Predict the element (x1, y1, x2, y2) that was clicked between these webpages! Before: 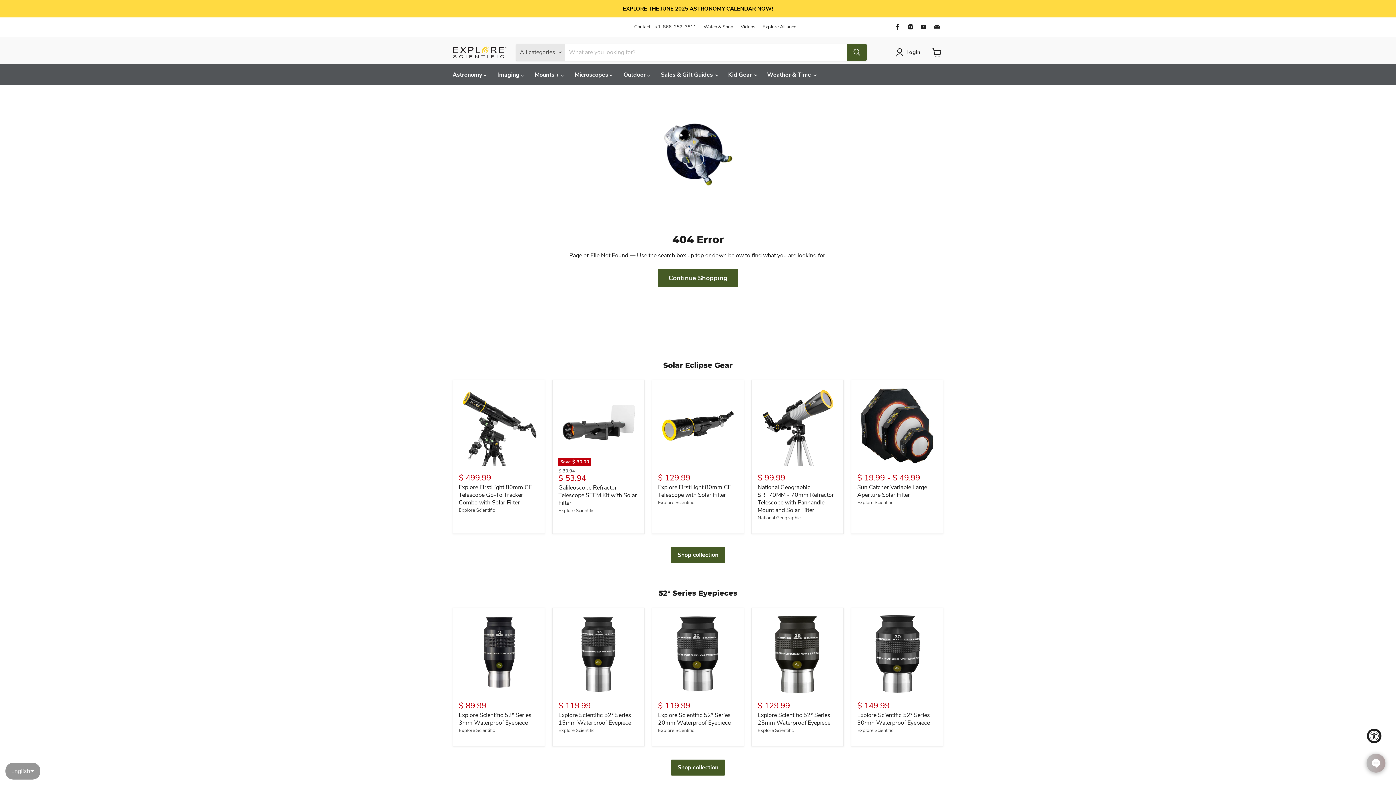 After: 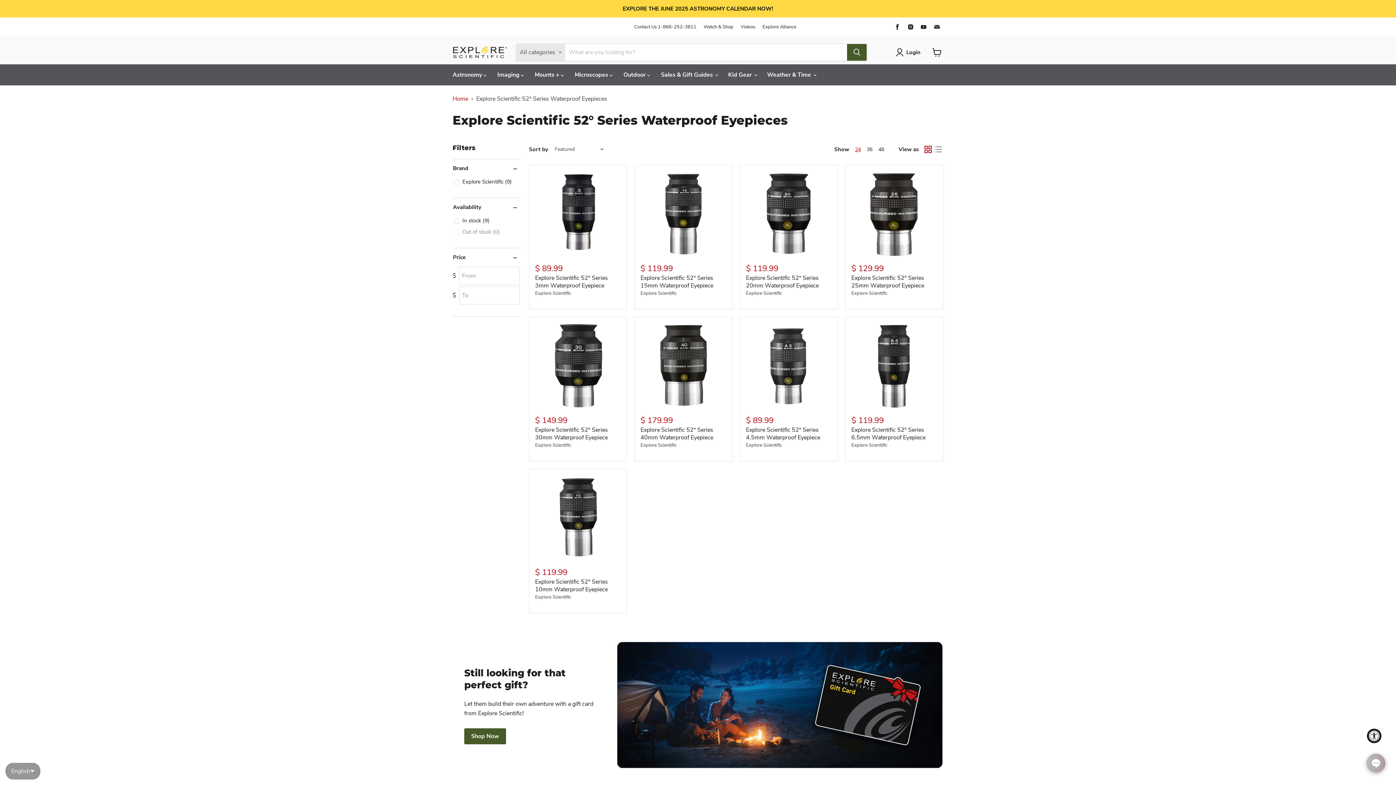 Action: bbox: (670, 759, 725, 775) label: Shop collection